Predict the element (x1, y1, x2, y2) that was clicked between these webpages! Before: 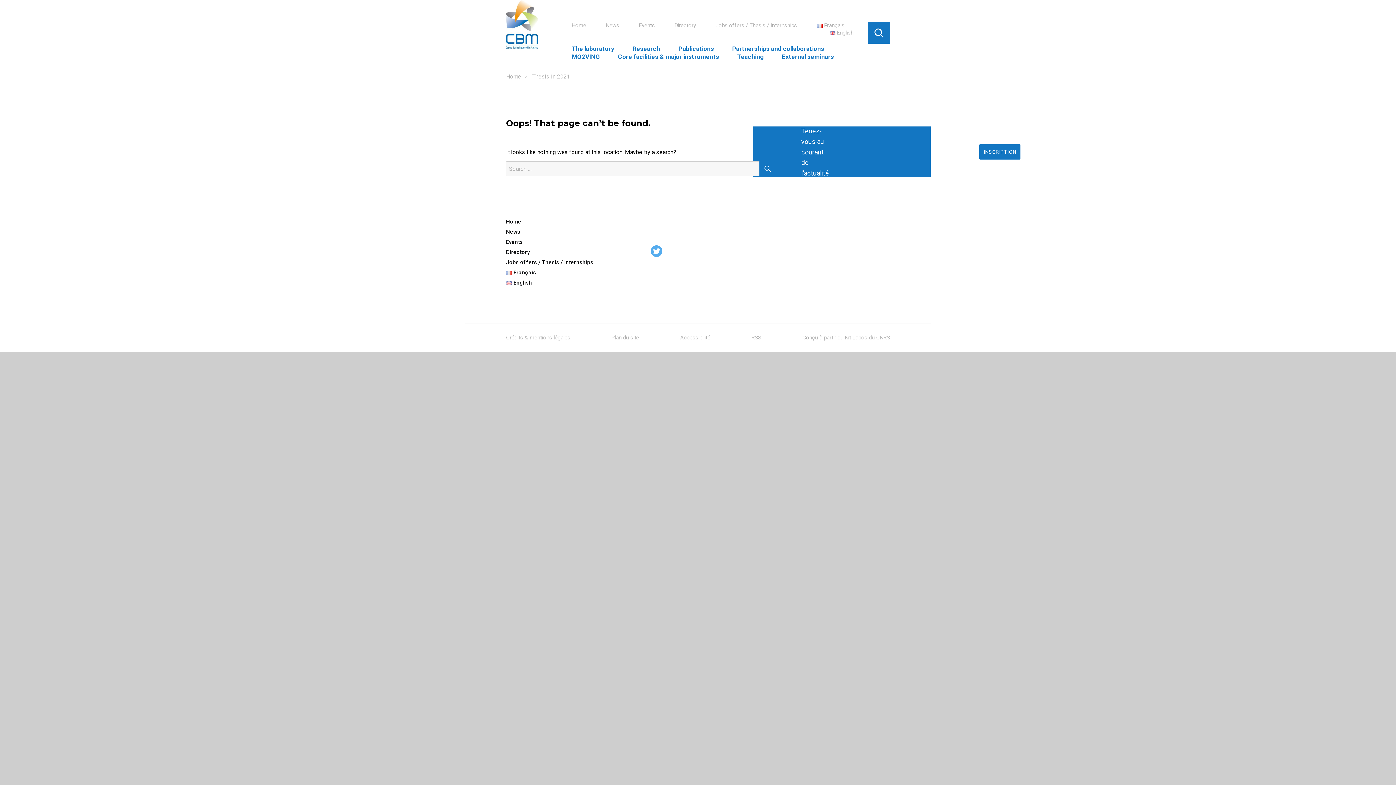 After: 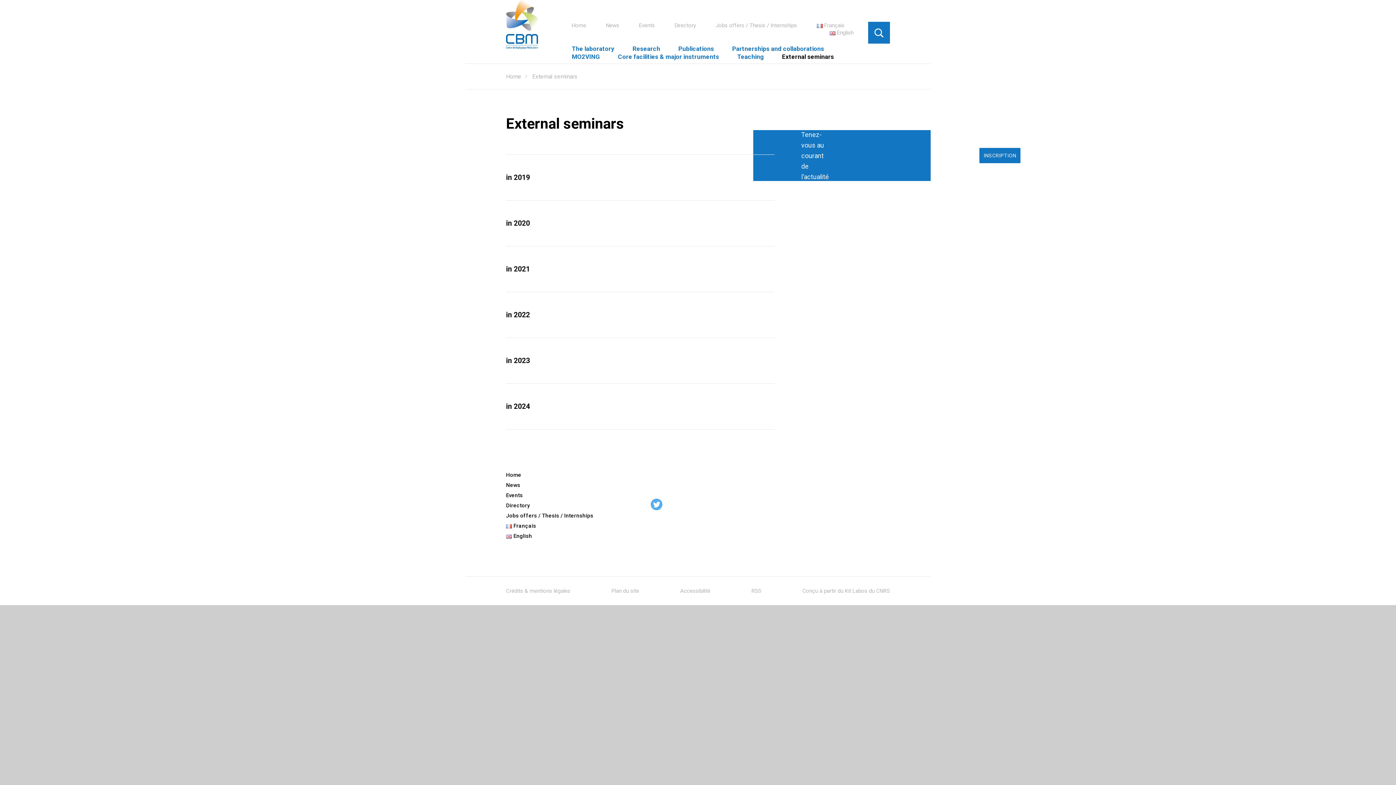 Action: bbox: (773, 52, 834, 60) label: External seminars